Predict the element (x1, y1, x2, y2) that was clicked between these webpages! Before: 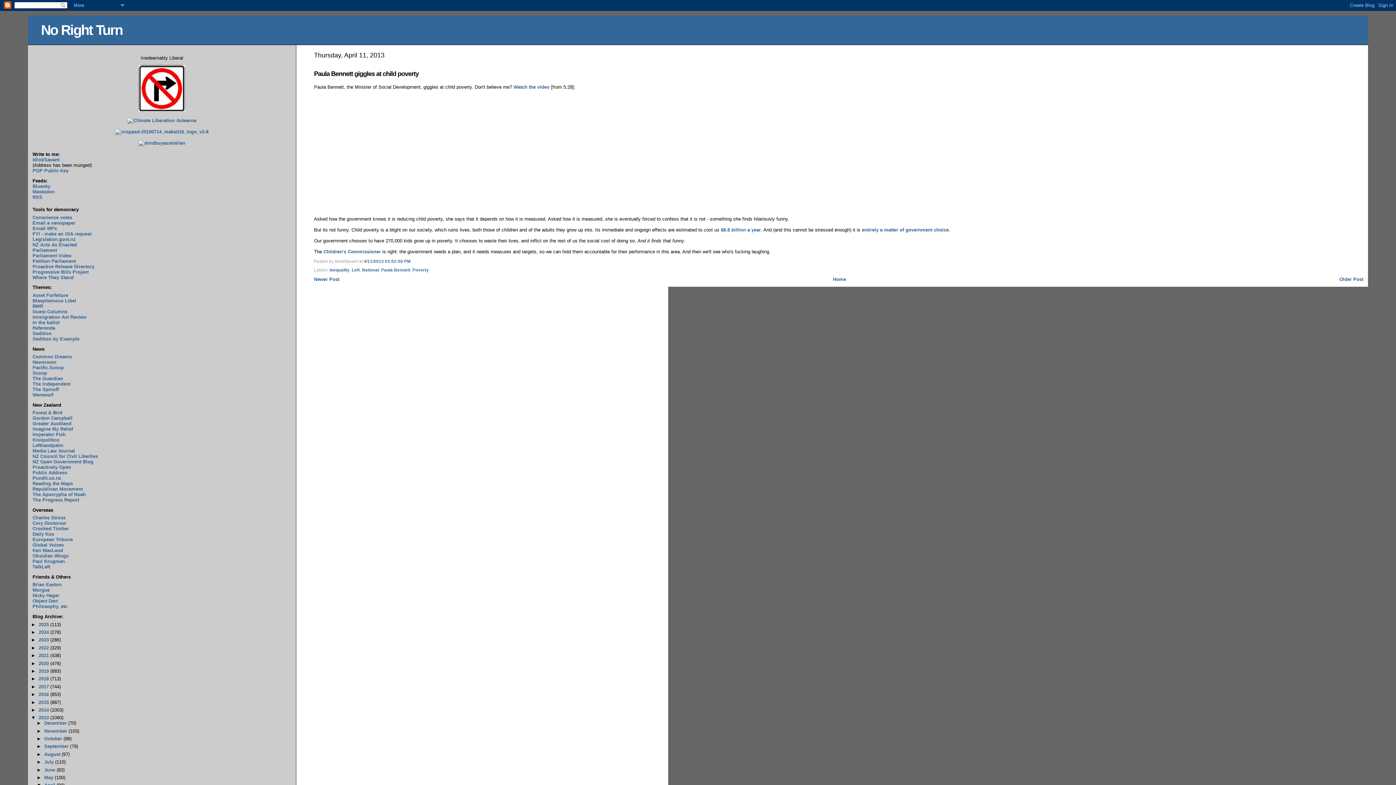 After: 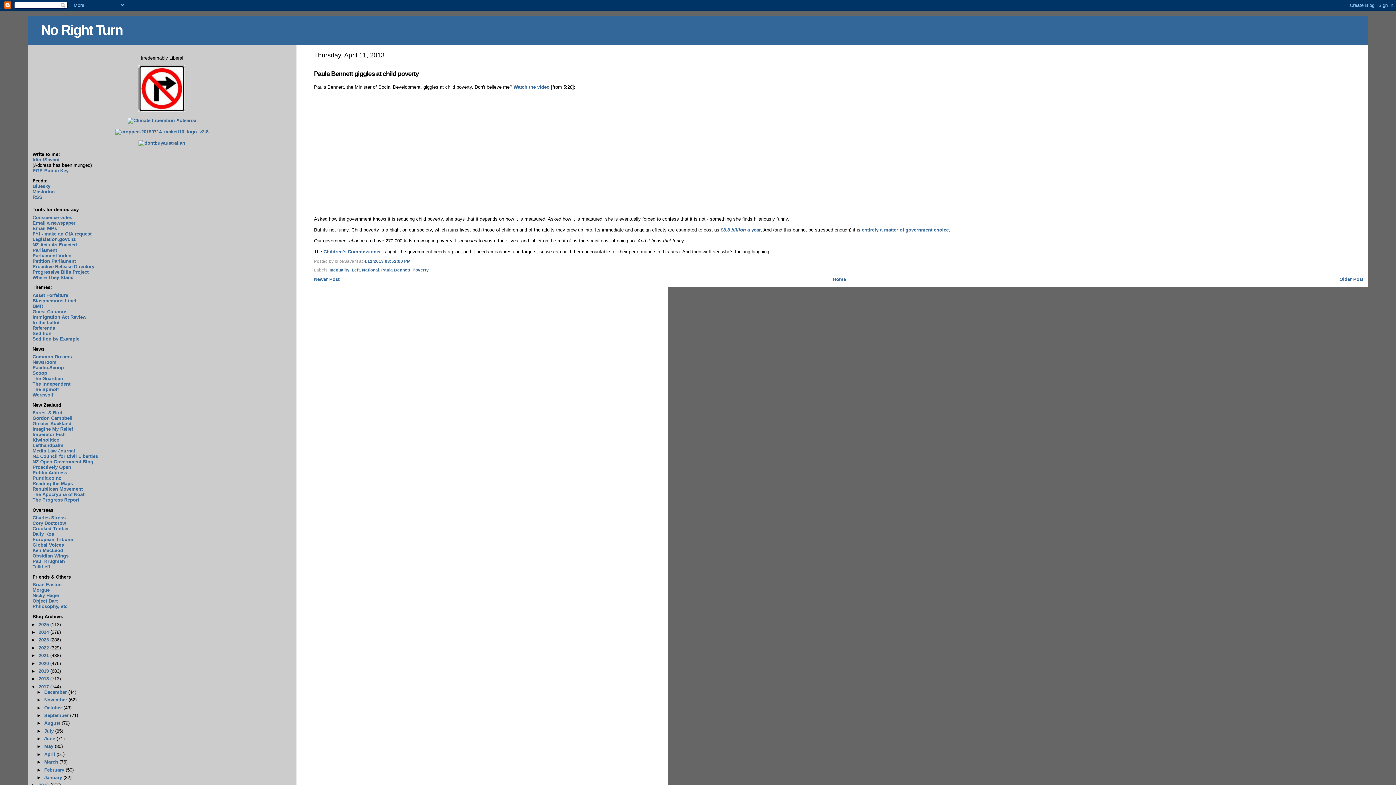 Action: label: ►   bbox: (31, 684, 38, 689)